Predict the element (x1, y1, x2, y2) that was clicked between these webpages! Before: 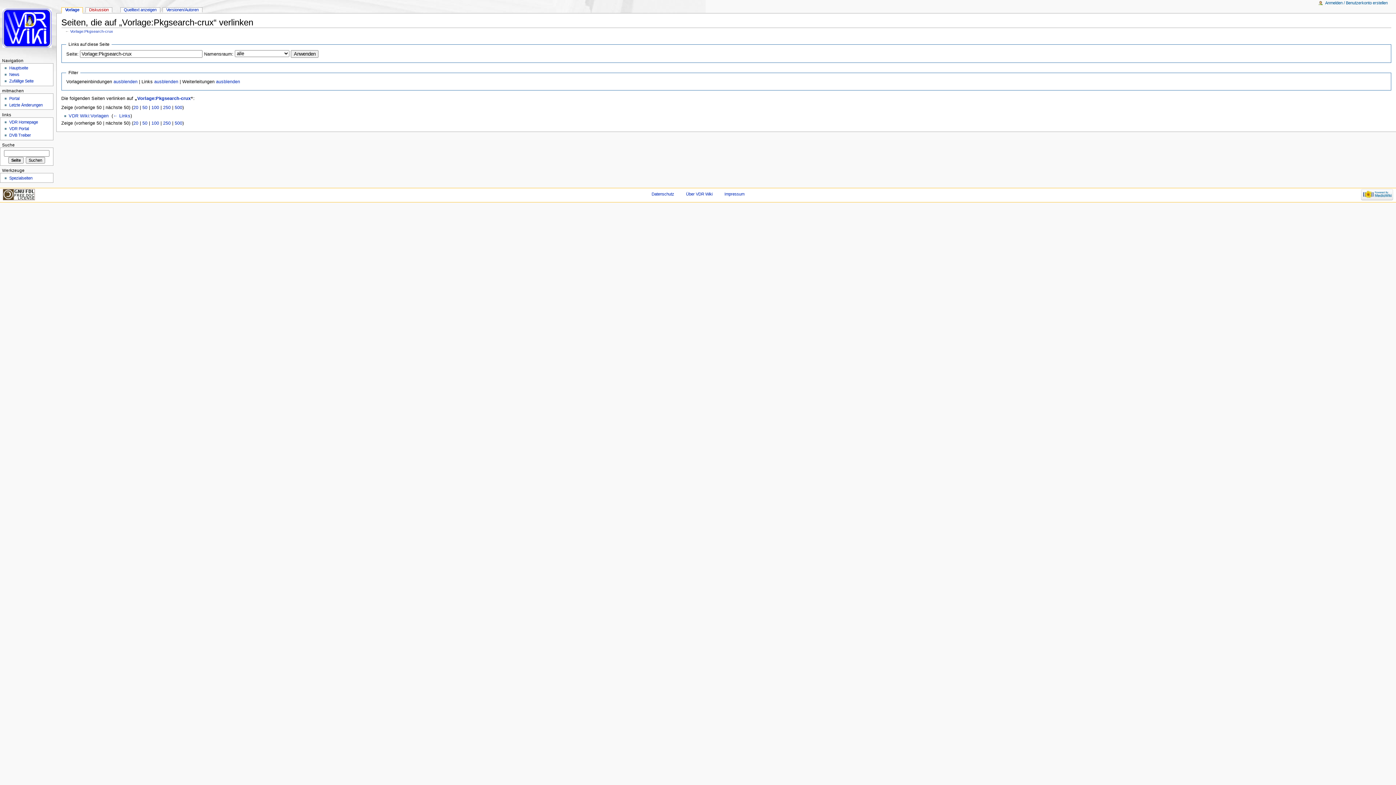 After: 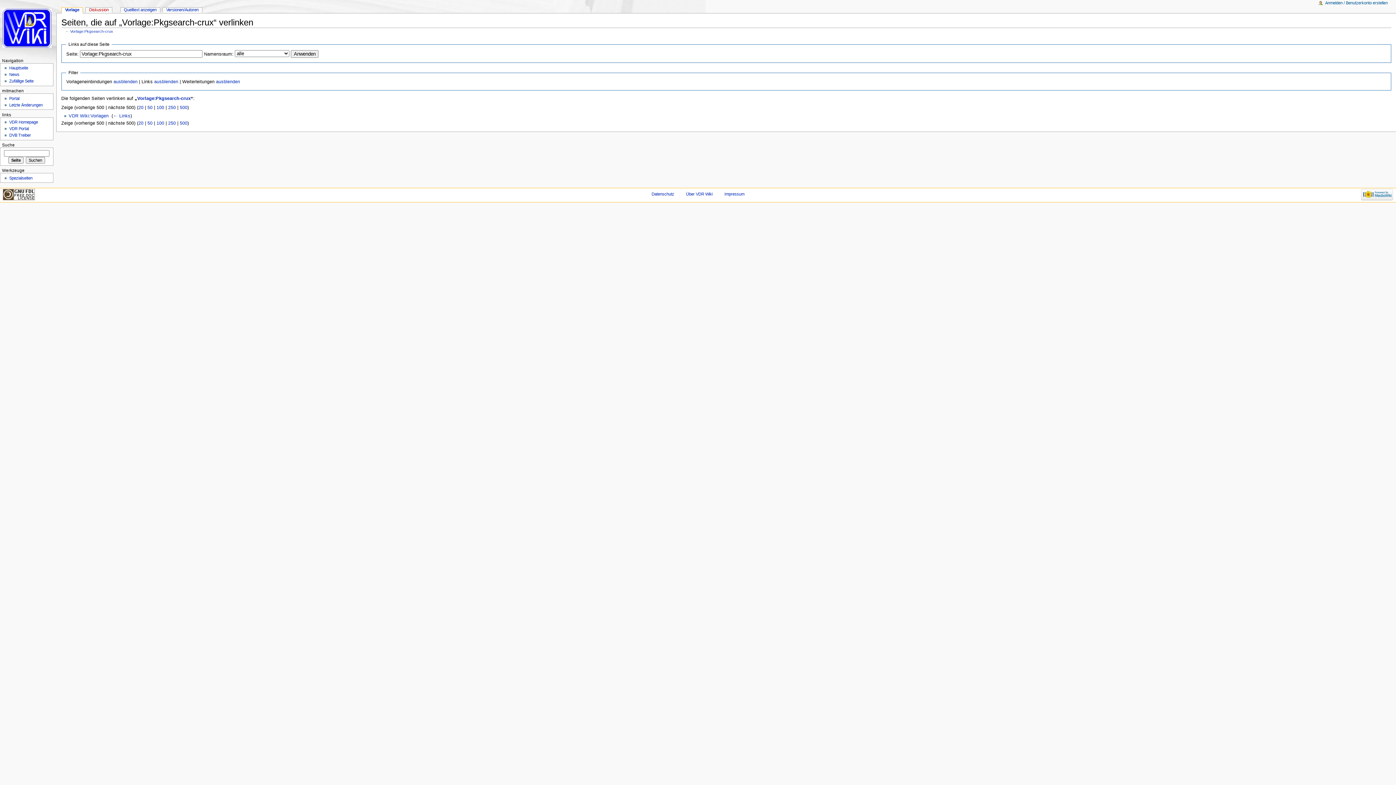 Action: label: 500 bbox: (174, 105, 182, 110)